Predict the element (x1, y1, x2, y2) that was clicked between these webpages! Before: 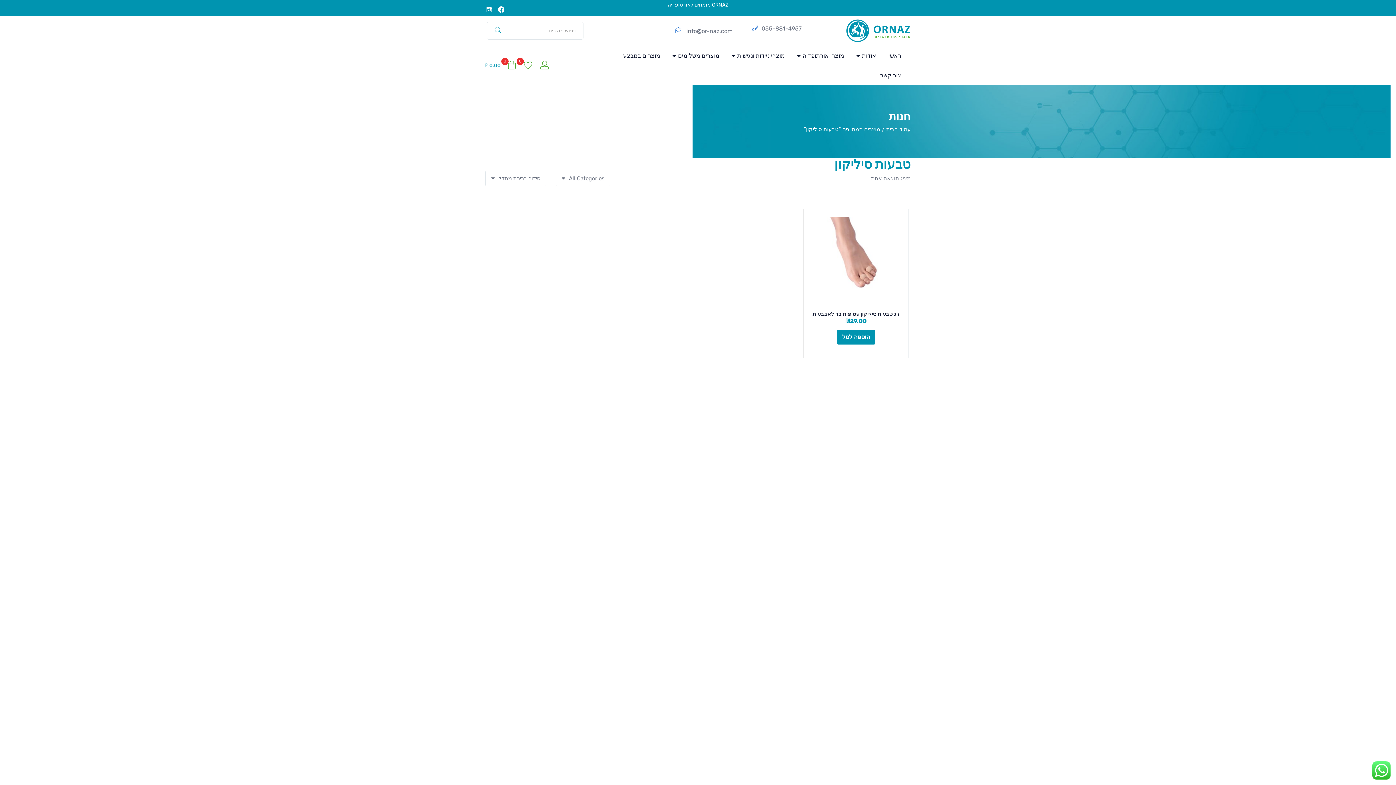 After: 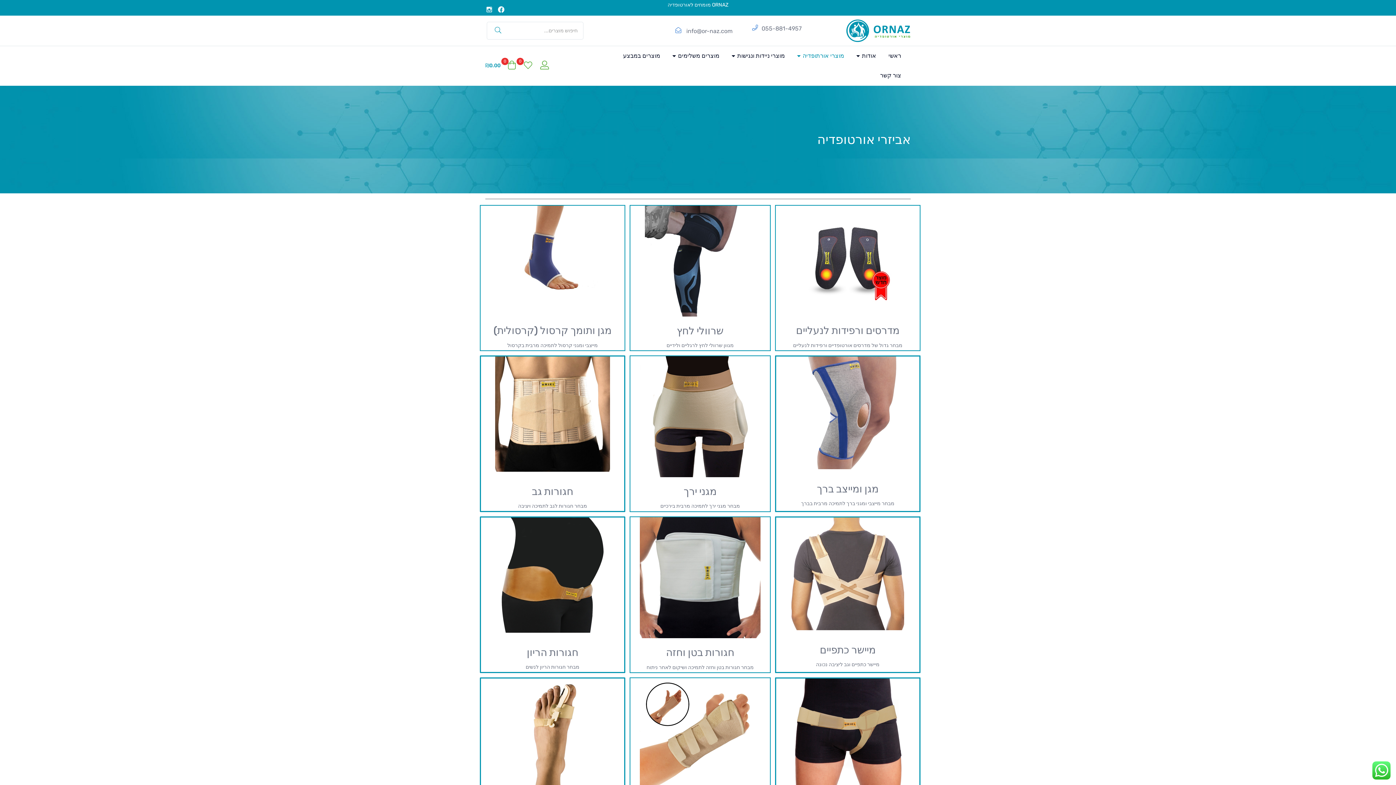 Action: label: מוצרי אורתופדיה  bbox: (794, 46, 853, 65)